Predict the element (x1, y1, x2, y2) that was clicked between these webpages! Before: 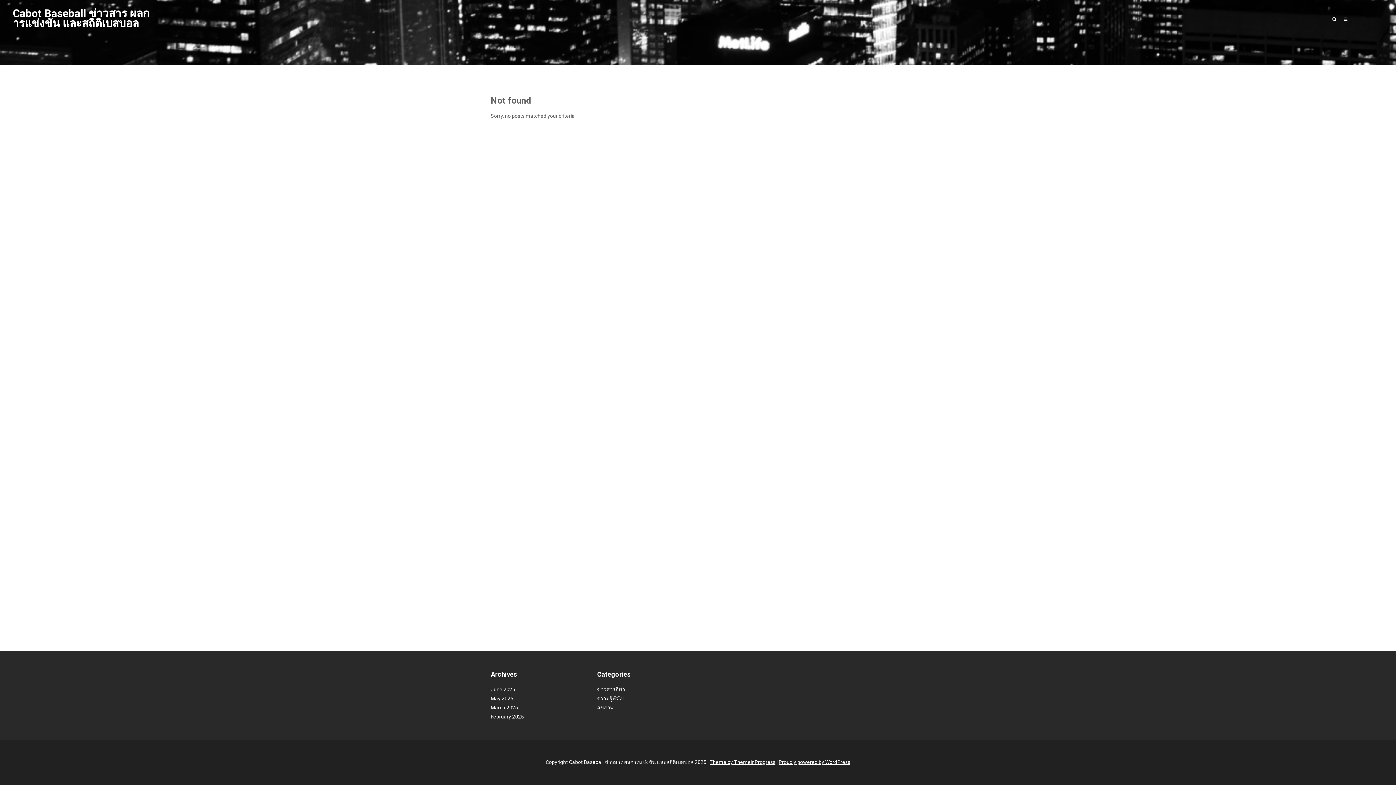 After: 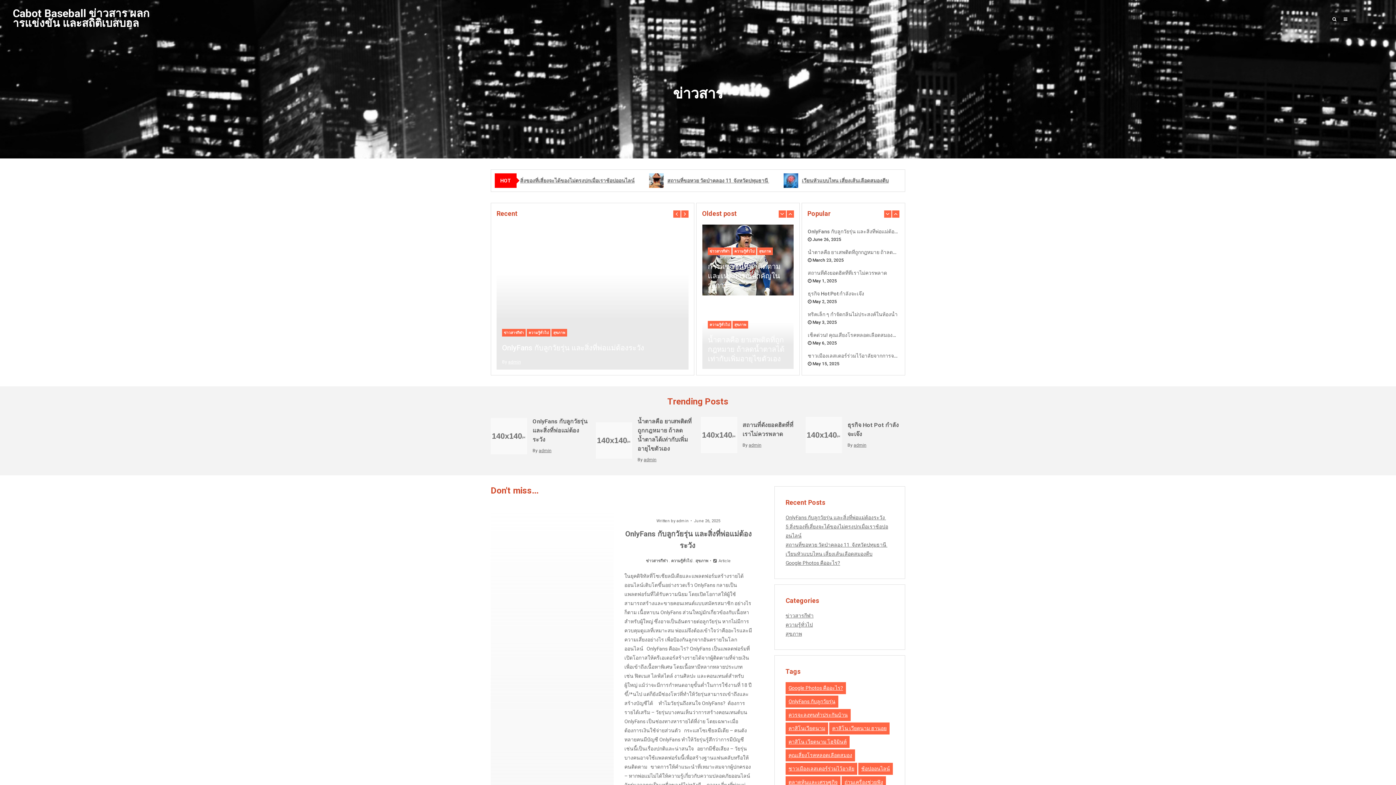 Action: bbox: (12, 6, 149, 29) label: Cabot Baseball ข่าวสาร ผลการแข่งขัน และสถิติเบสบอล